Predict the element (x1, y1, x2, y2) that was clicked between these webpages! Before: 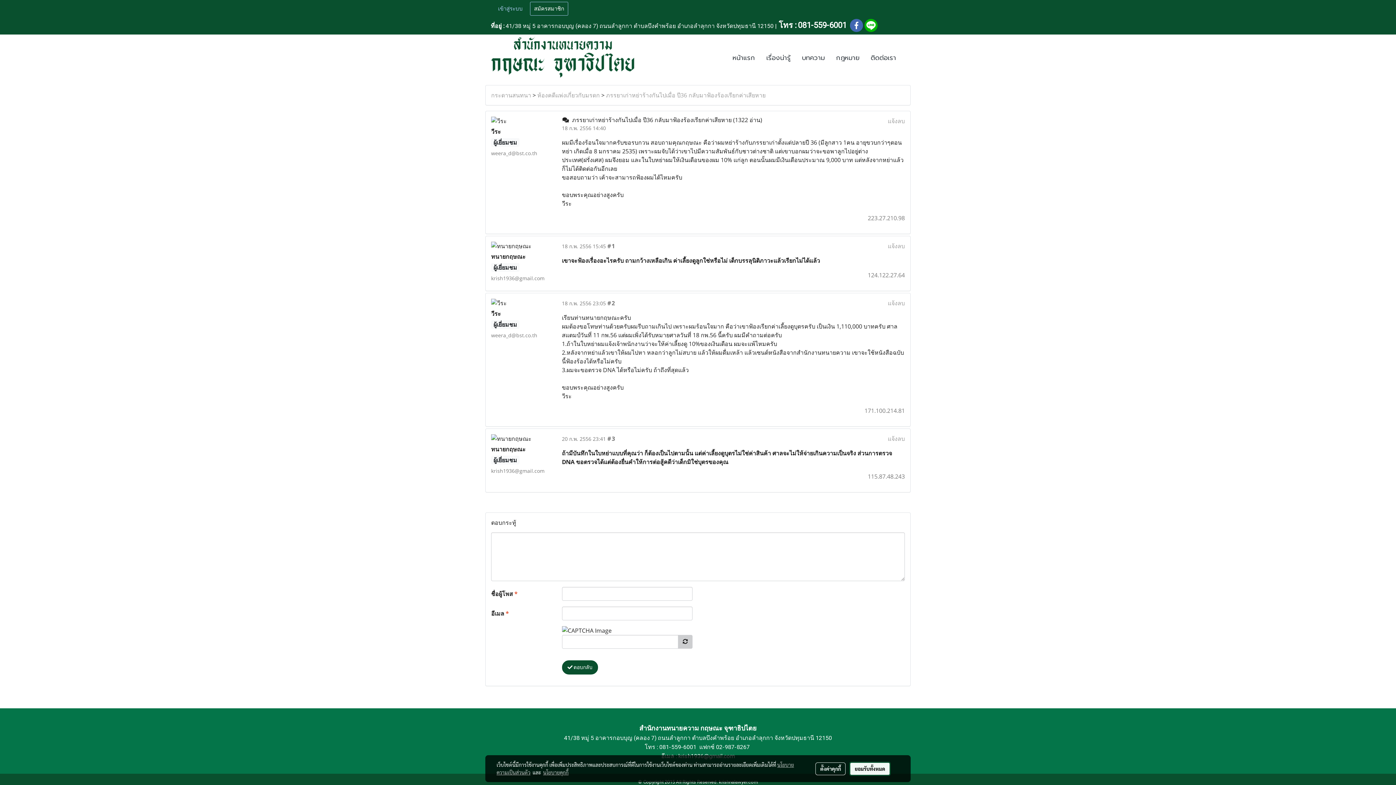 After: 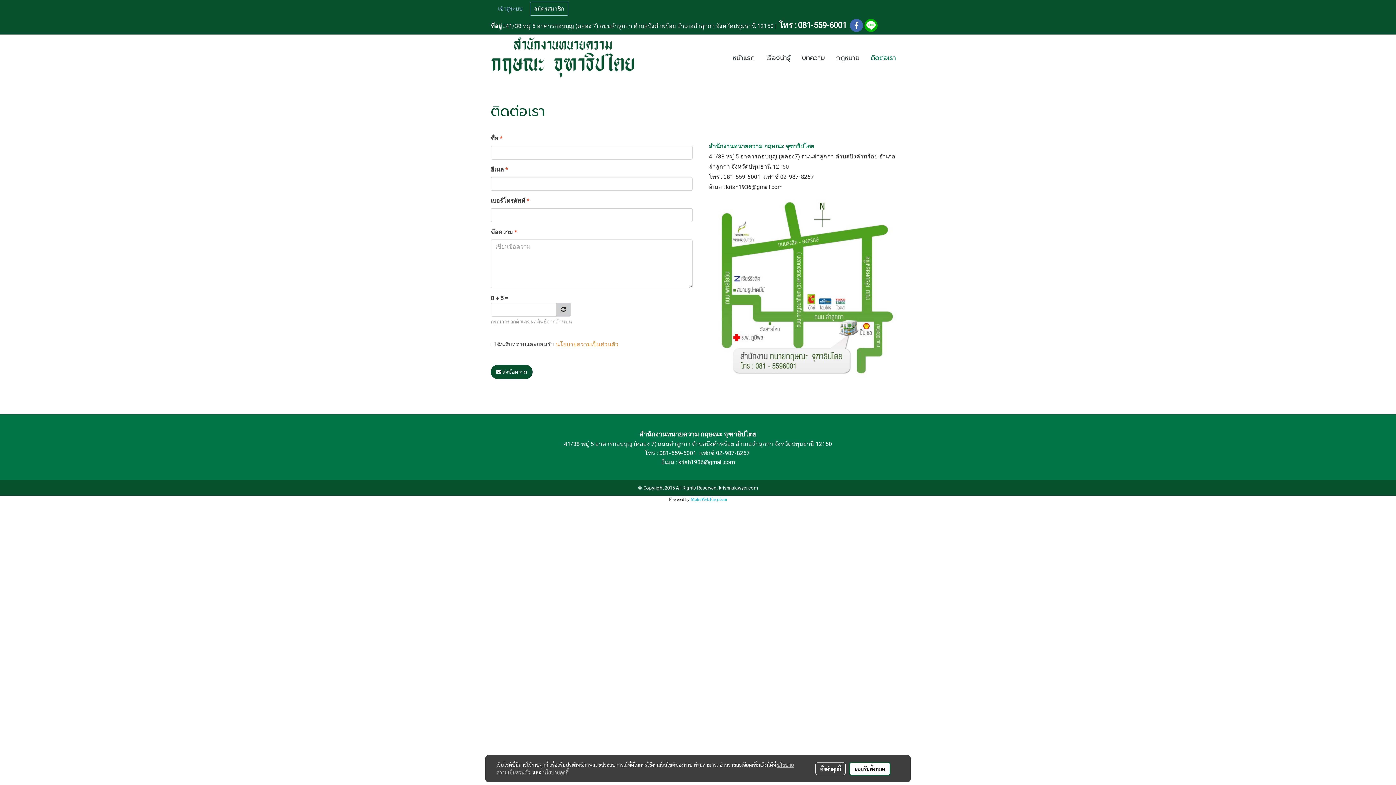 Action: bbox: (865, 49, 901, 66) label: ติดต่อเรา